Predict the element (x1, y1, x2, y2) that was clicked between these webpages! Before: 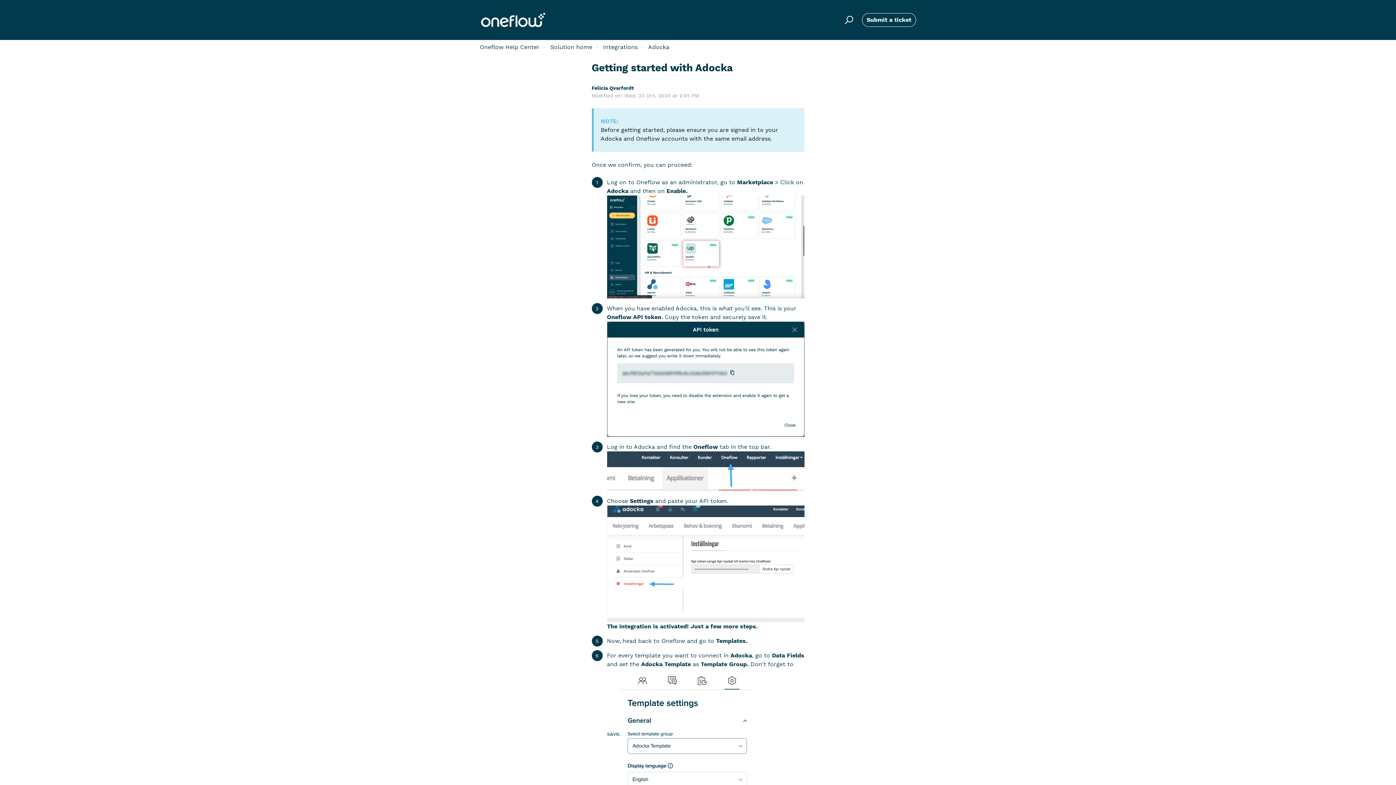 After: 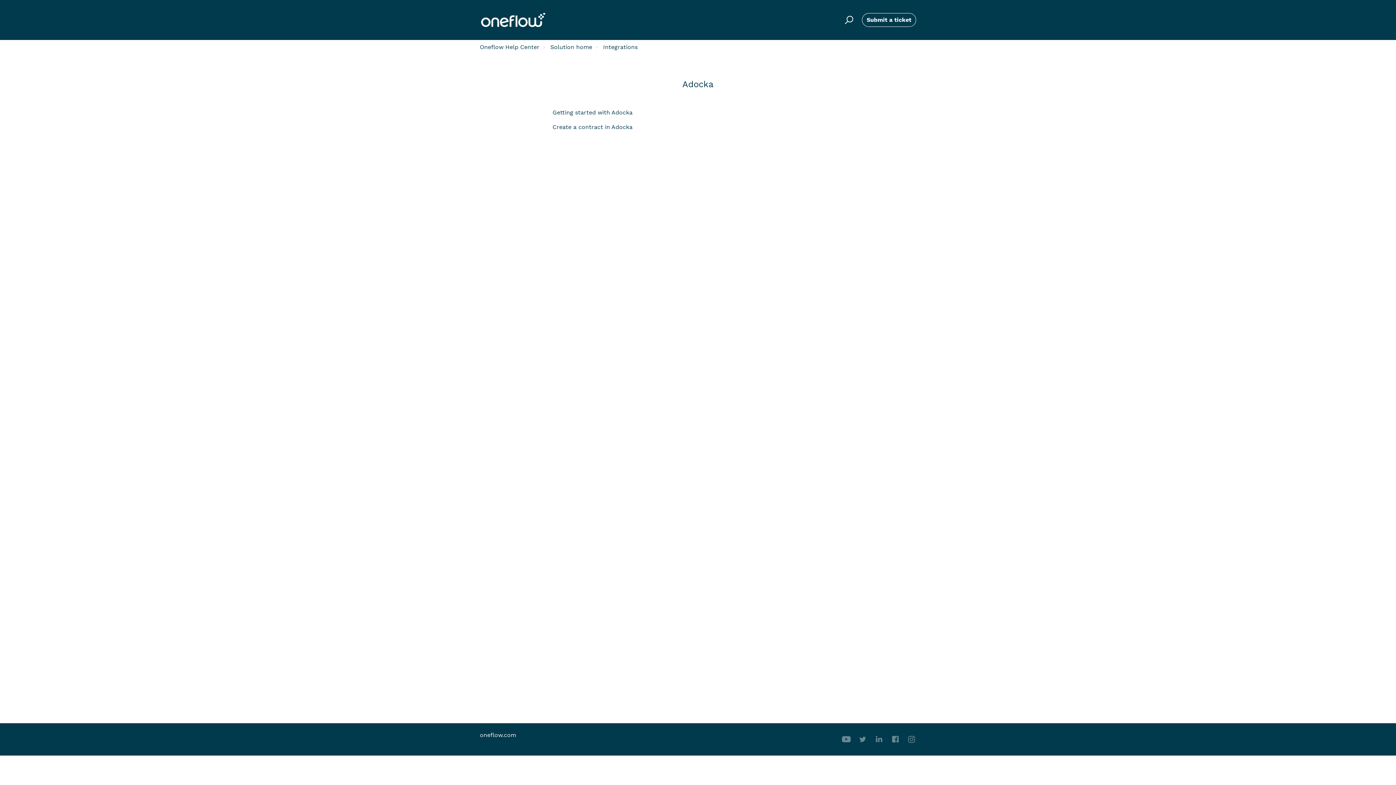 Action: bbox: (648, 43, 669, 50) label: Adocka